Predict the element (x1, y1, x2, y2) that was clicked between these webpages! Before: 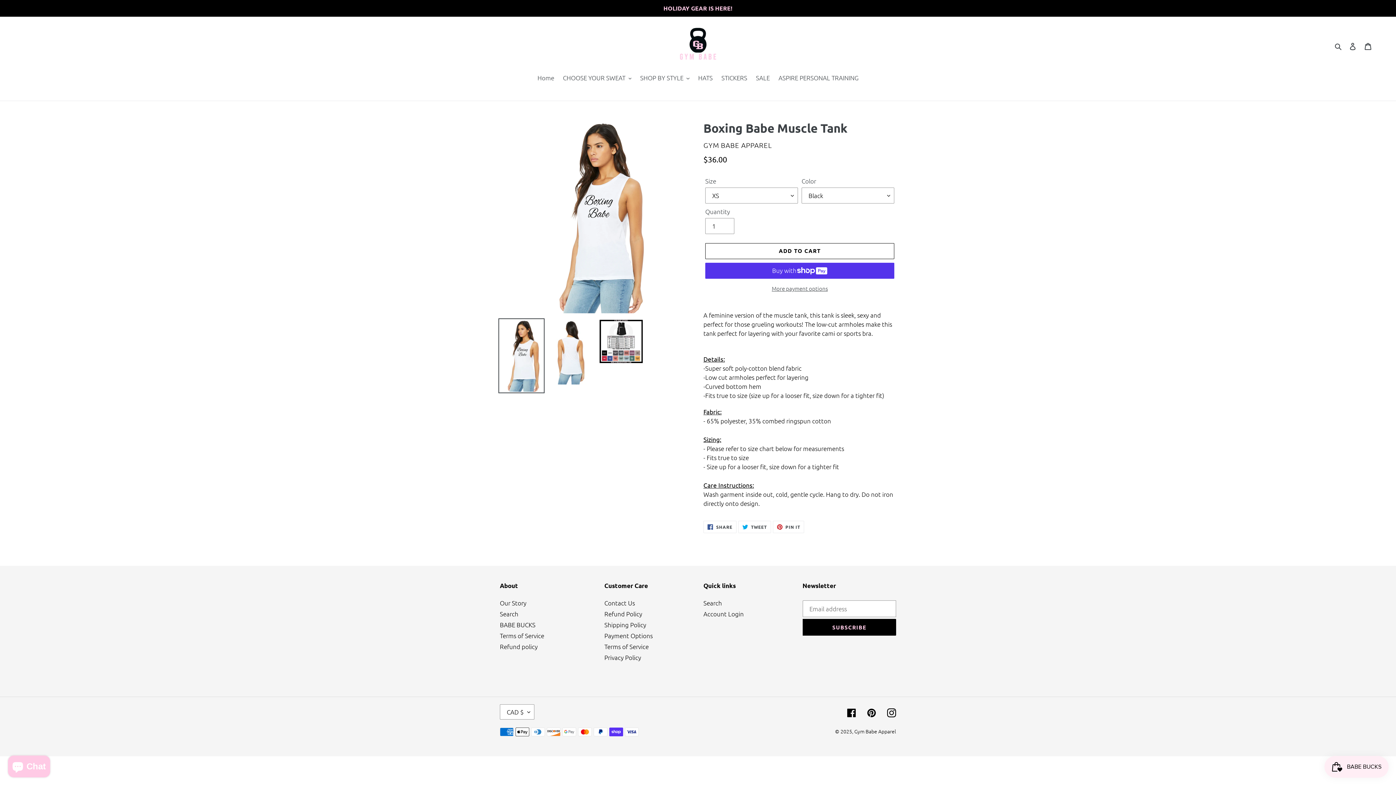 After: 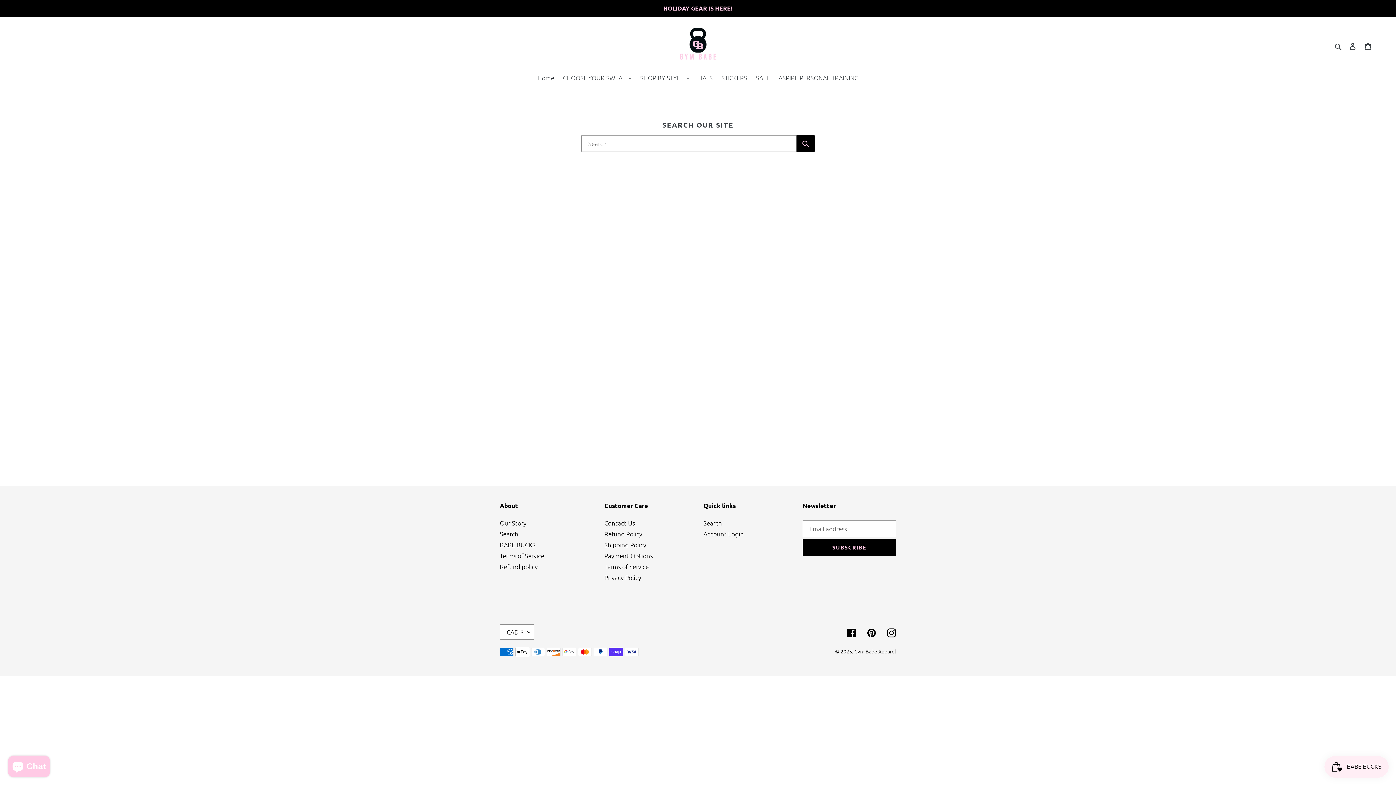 Action: label: Search bbox: (703, 599, 722, 607)